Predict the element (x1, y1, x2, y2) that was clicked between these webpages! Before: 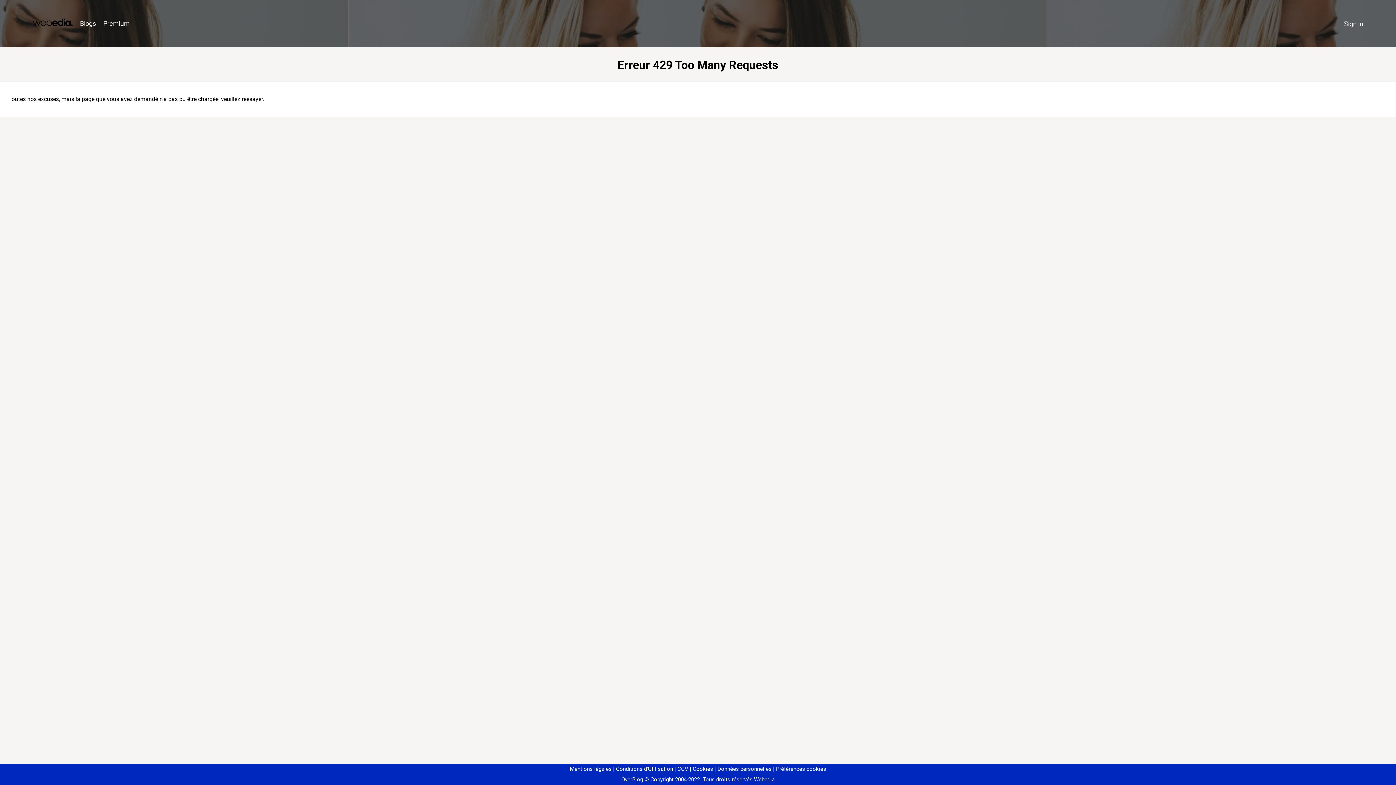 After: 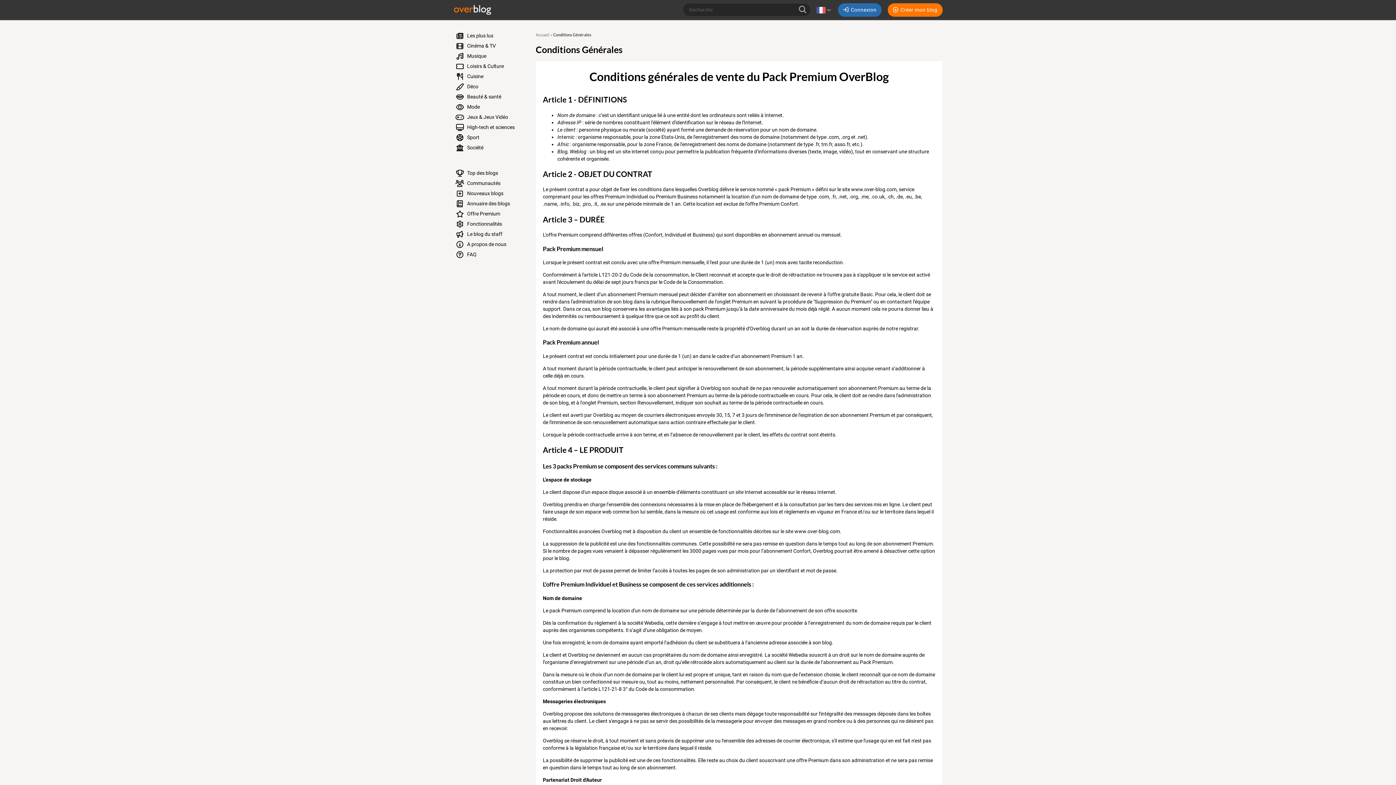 Action: label: CGV bbox: (674, 766, 688, 772)